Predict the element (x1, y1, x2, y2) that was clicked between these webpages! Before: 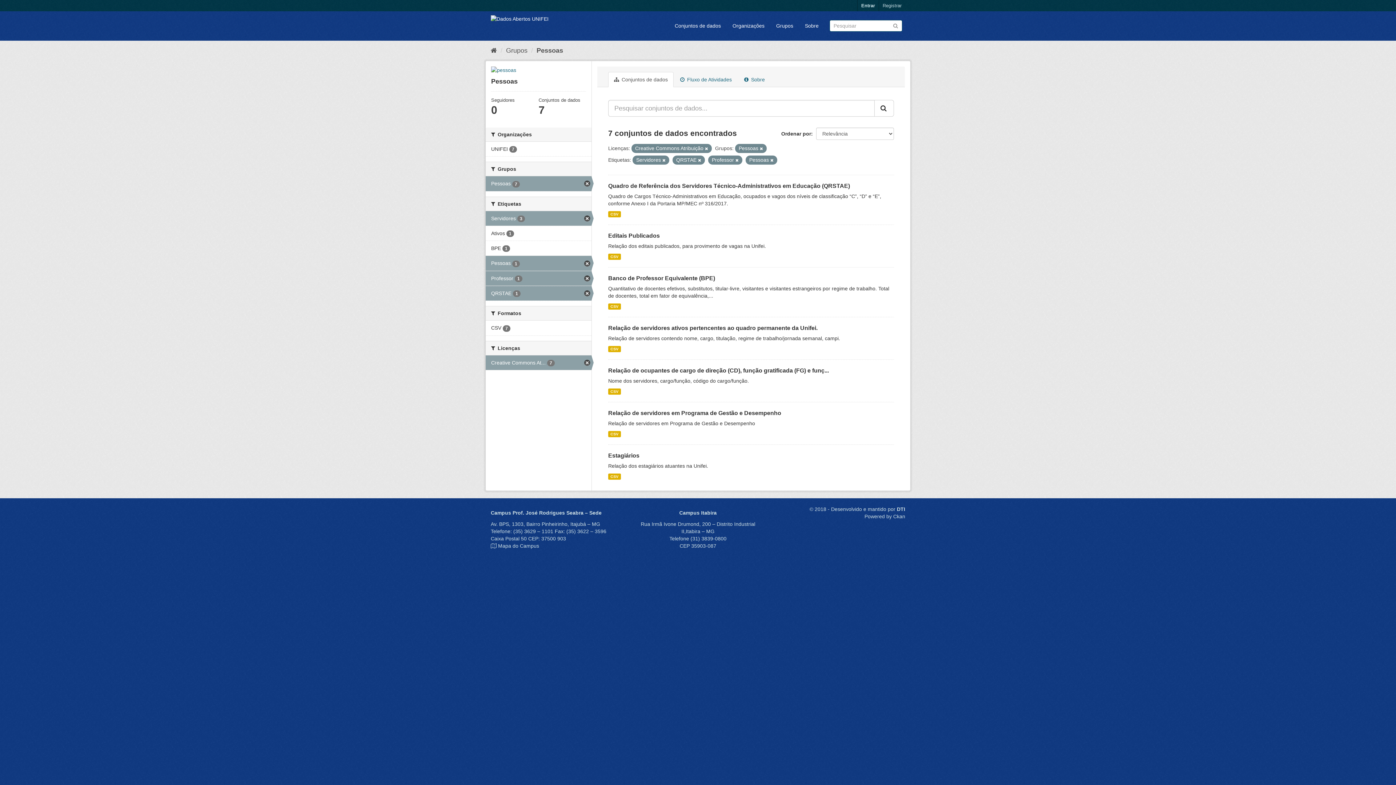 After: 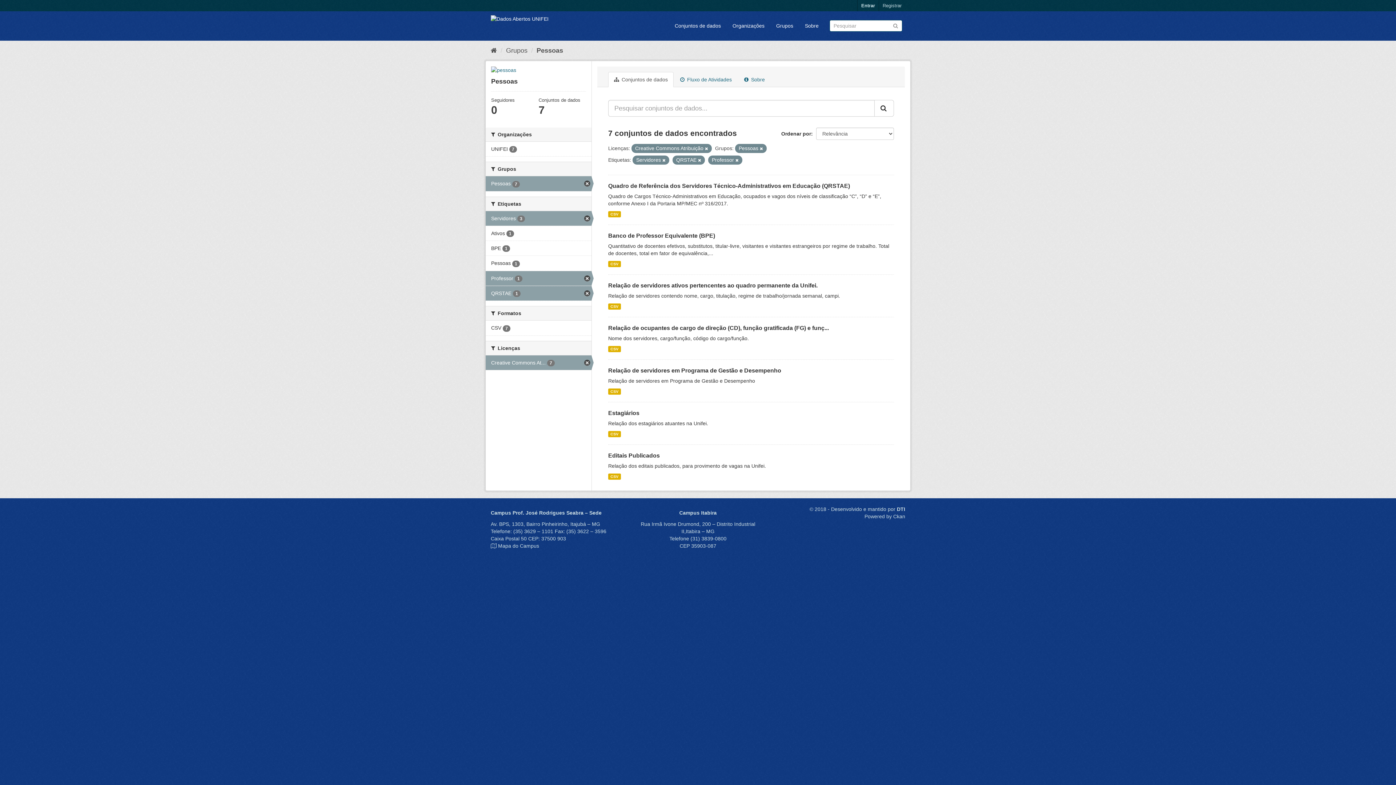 Action: label: Pessoas 1 bbox: (485, 256, 591, 270)